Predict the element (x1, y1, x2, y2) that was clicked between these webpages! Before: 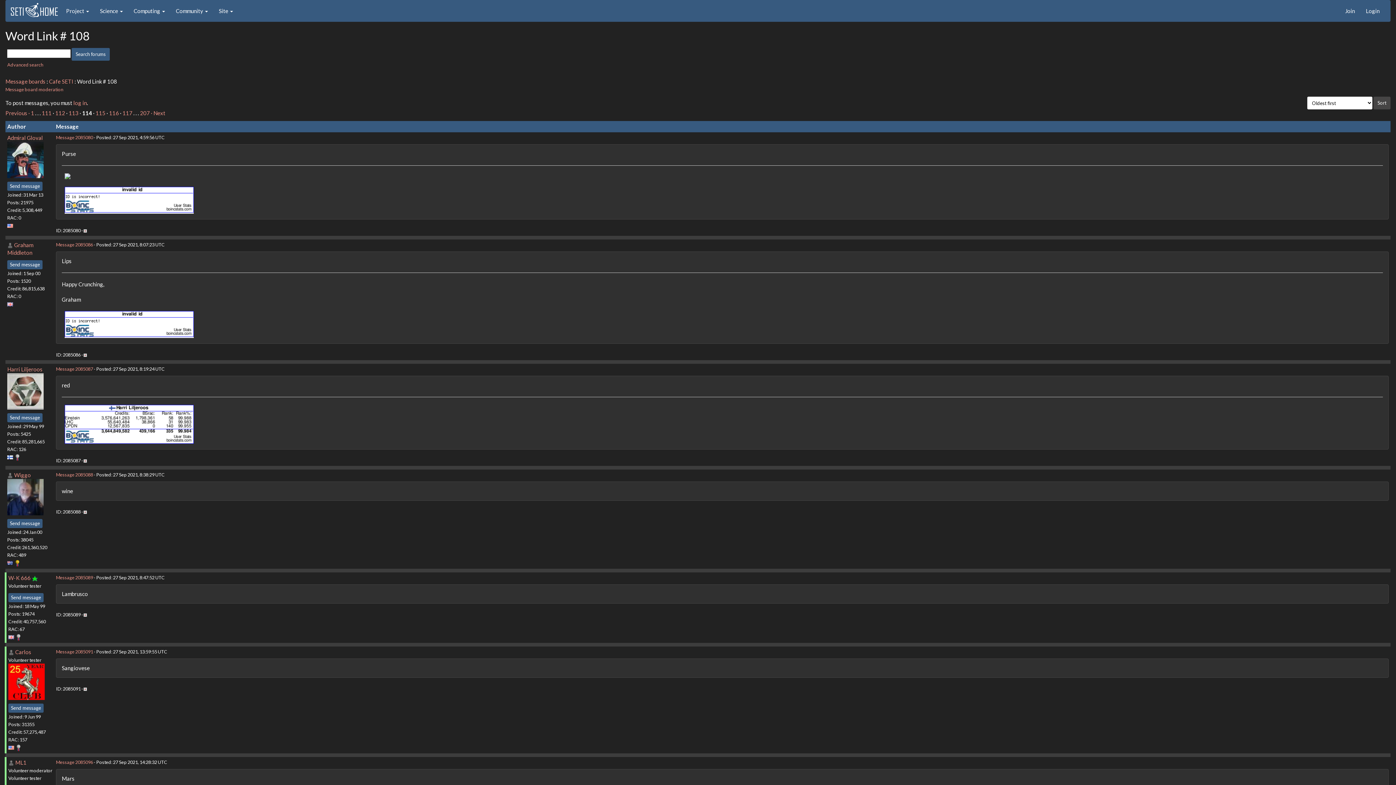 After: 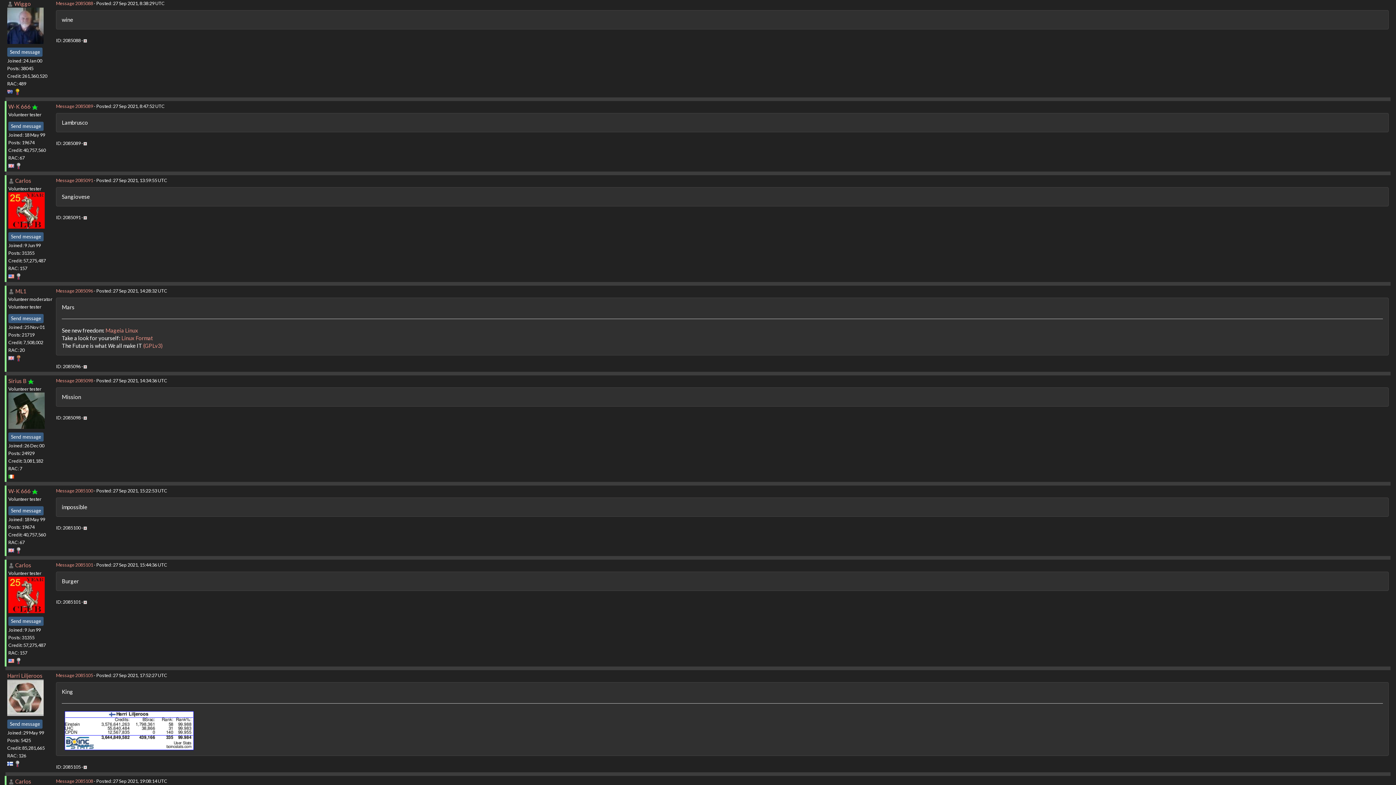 Action: label: Message 2085088 bbox: (56, 471, 93, 477)